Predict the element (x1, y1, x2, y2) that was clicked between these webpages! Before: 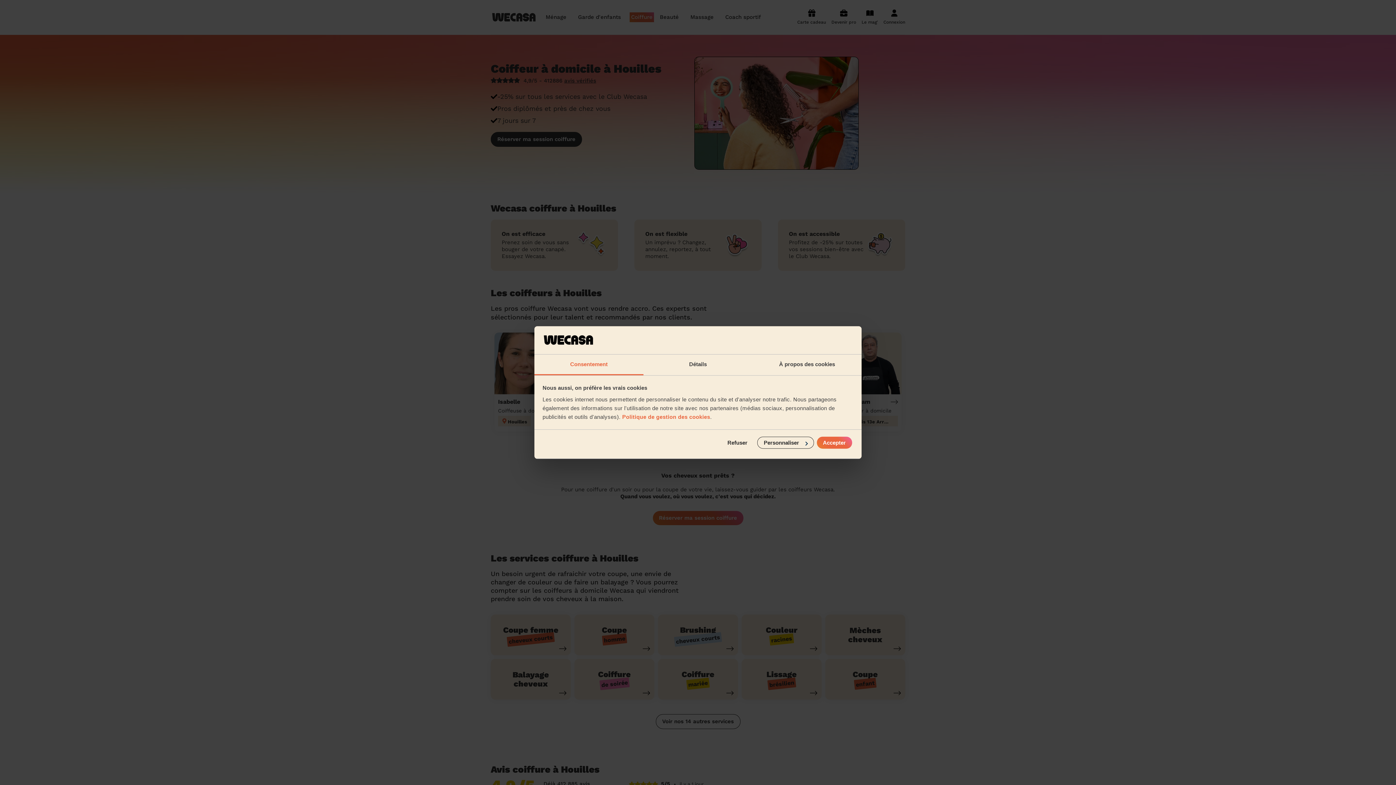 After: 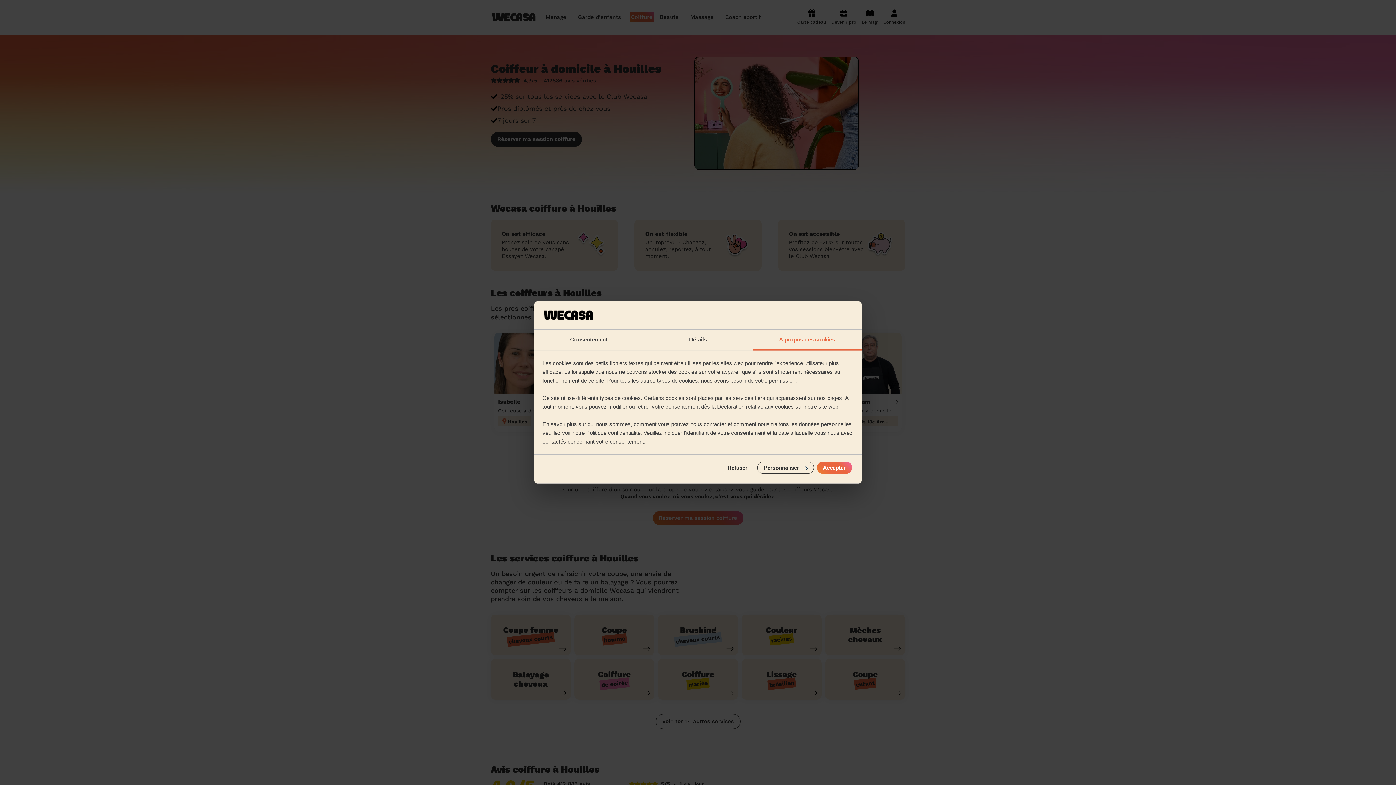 Action: label: À propos des cookies bbox: (752, 354, 861, 375)